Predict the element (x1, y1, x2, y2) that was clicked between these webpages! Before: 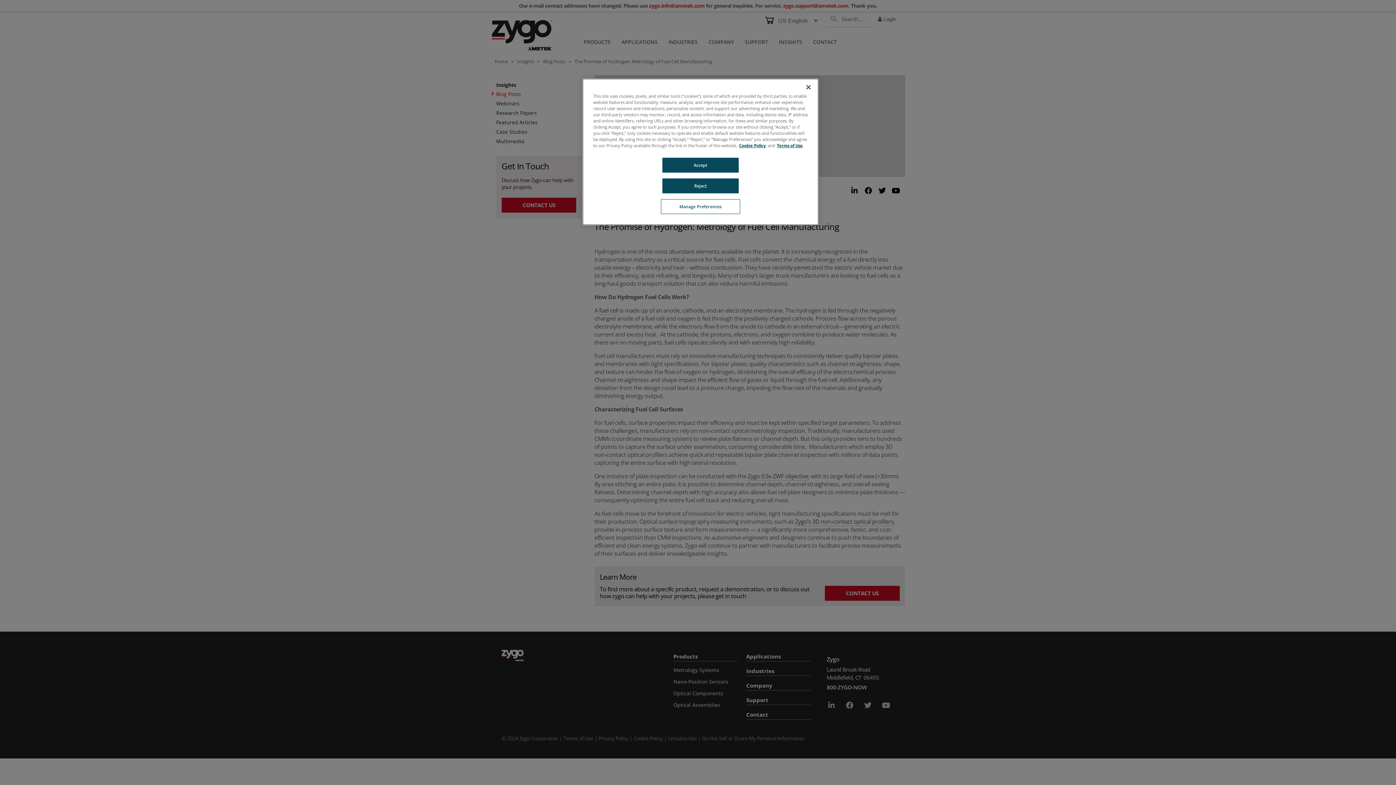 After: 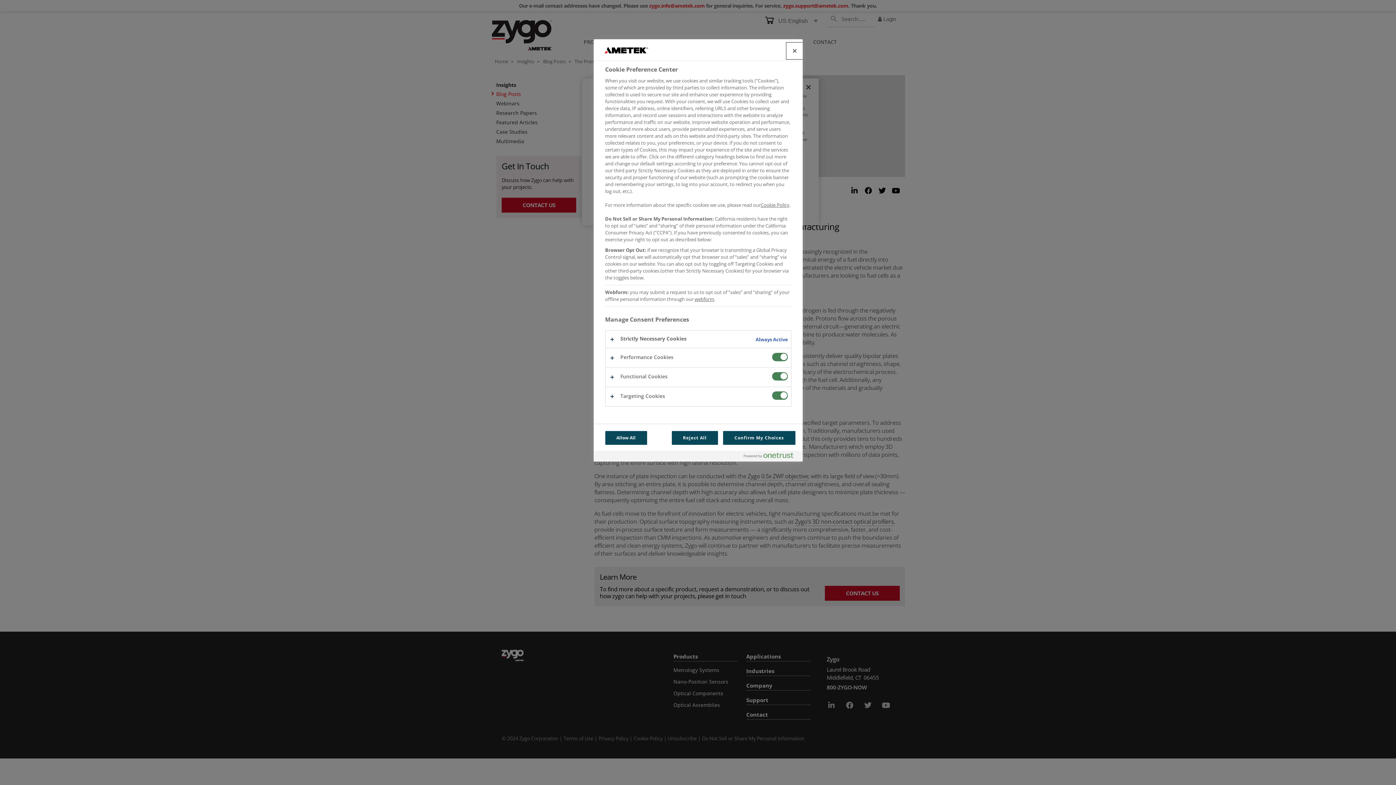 Action: label: Manage Preferences bbox: (661, 199, 740, 214)